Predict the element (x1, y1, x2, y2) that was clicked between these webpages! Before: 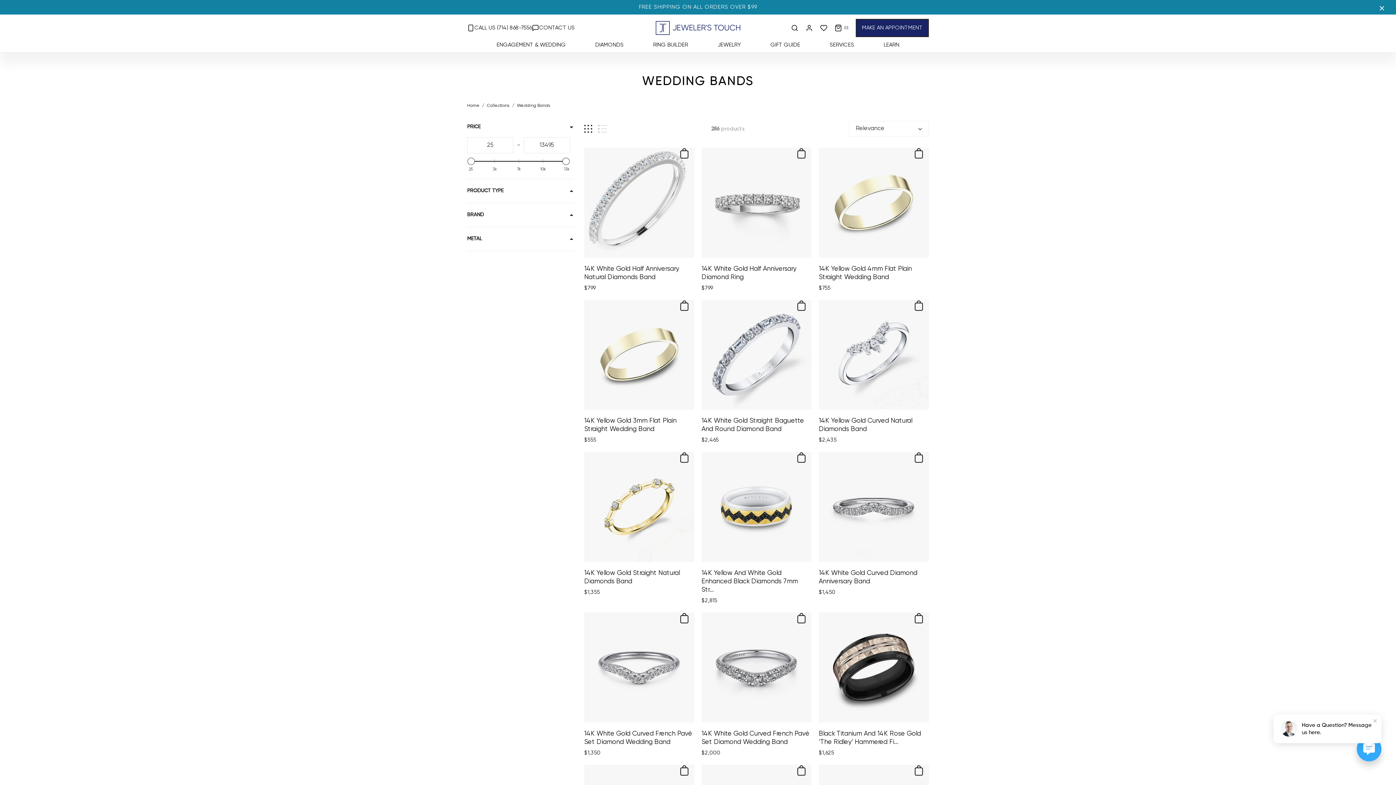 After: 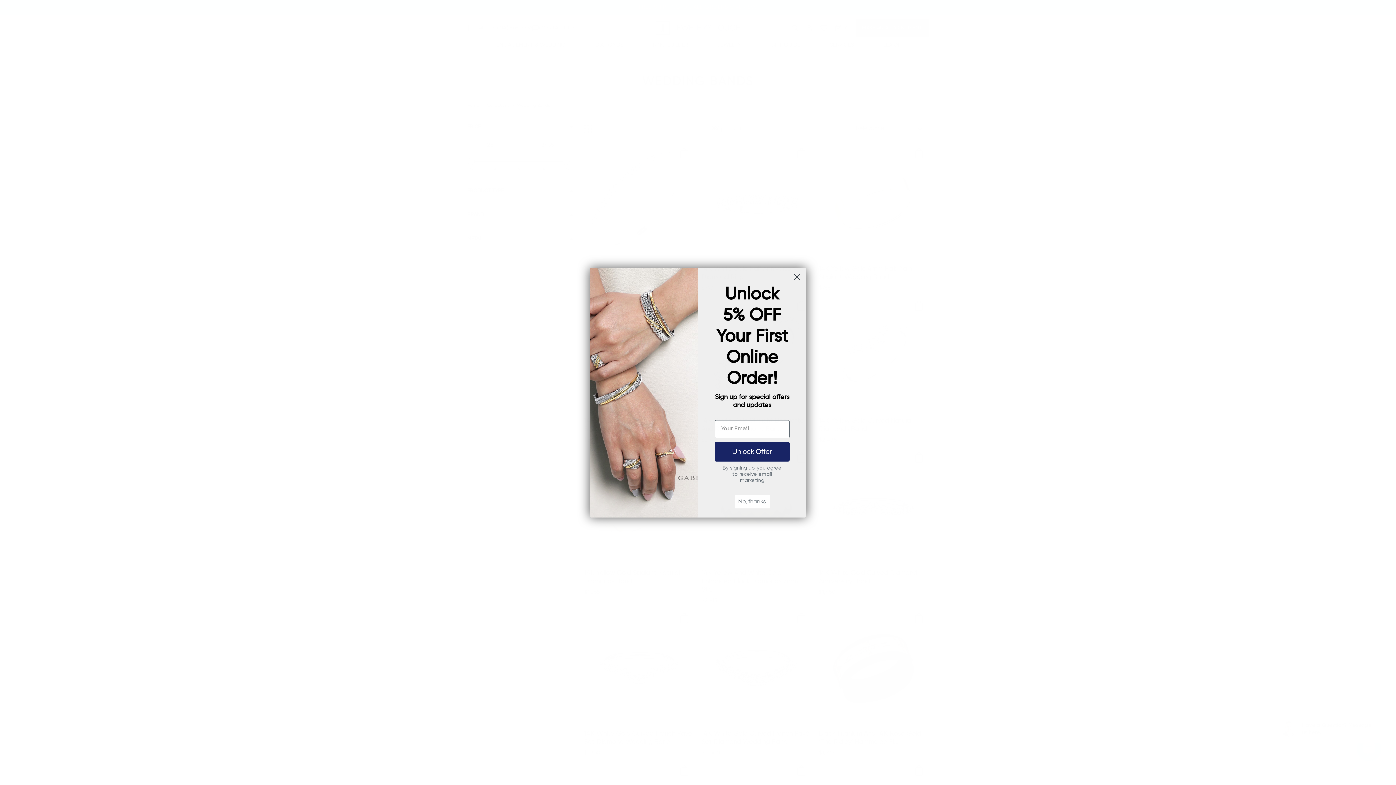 Action: bbox: (467, 24, 532, 31) label: CALL US (714) 868-7556